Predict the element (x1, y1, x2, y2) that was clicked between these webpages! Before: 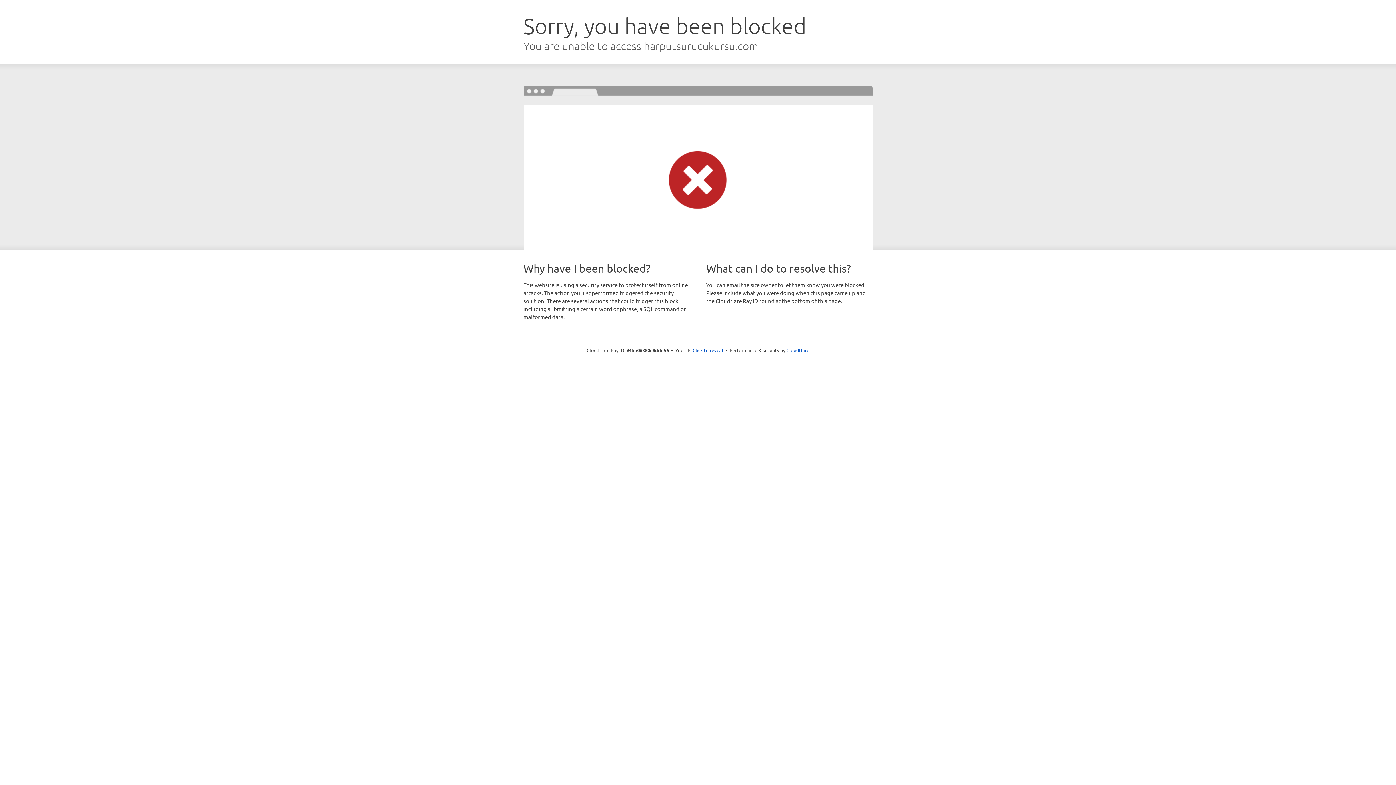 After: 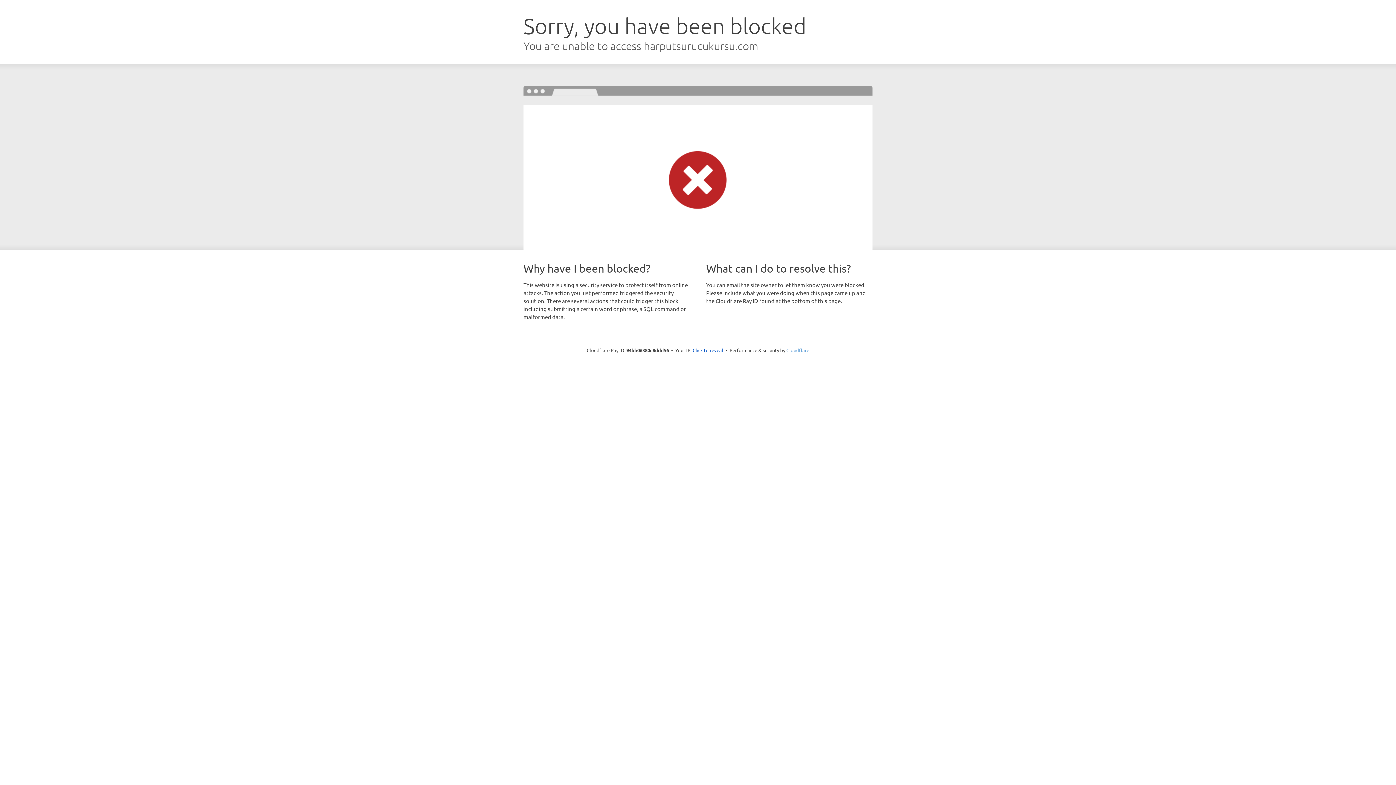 Action: bbox: (786, 347, 809, 353) label: Cloudflare